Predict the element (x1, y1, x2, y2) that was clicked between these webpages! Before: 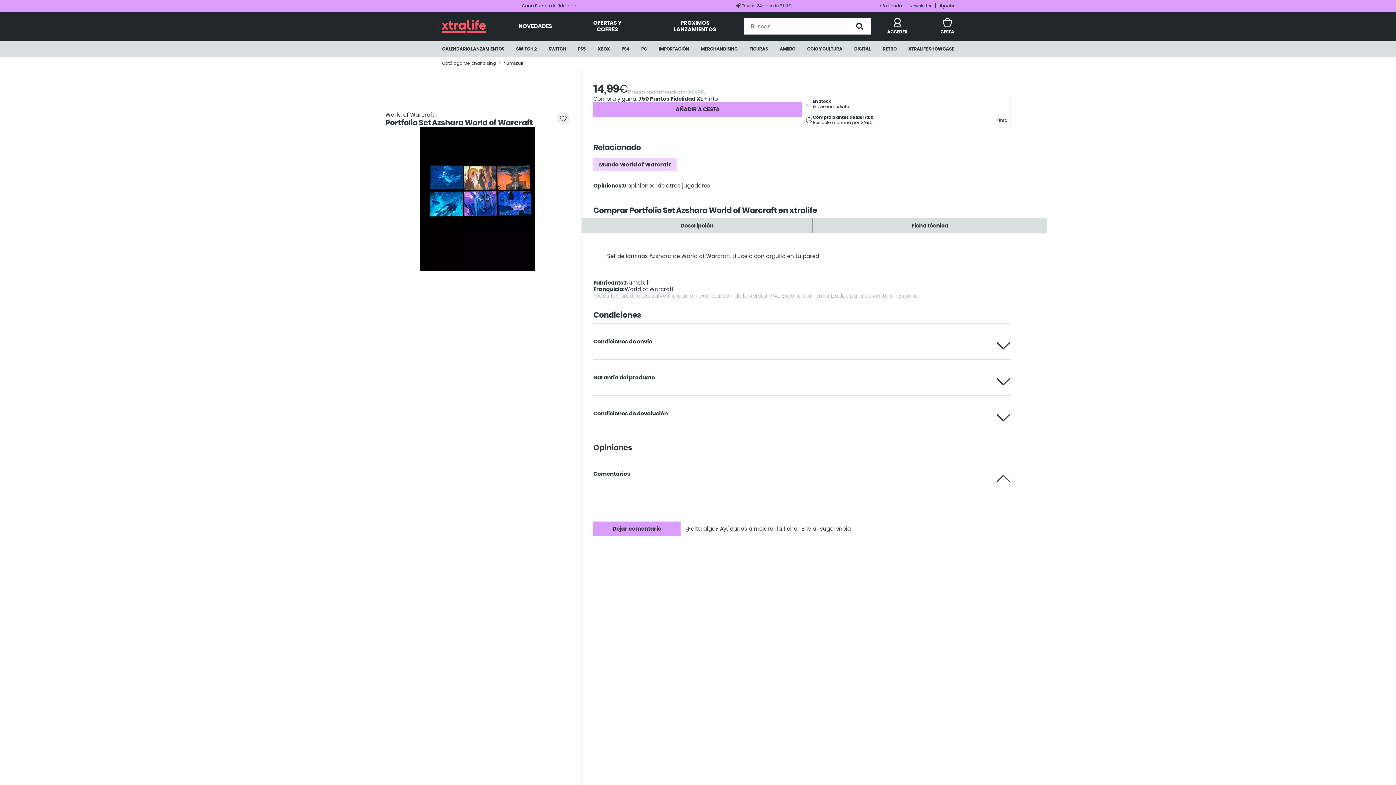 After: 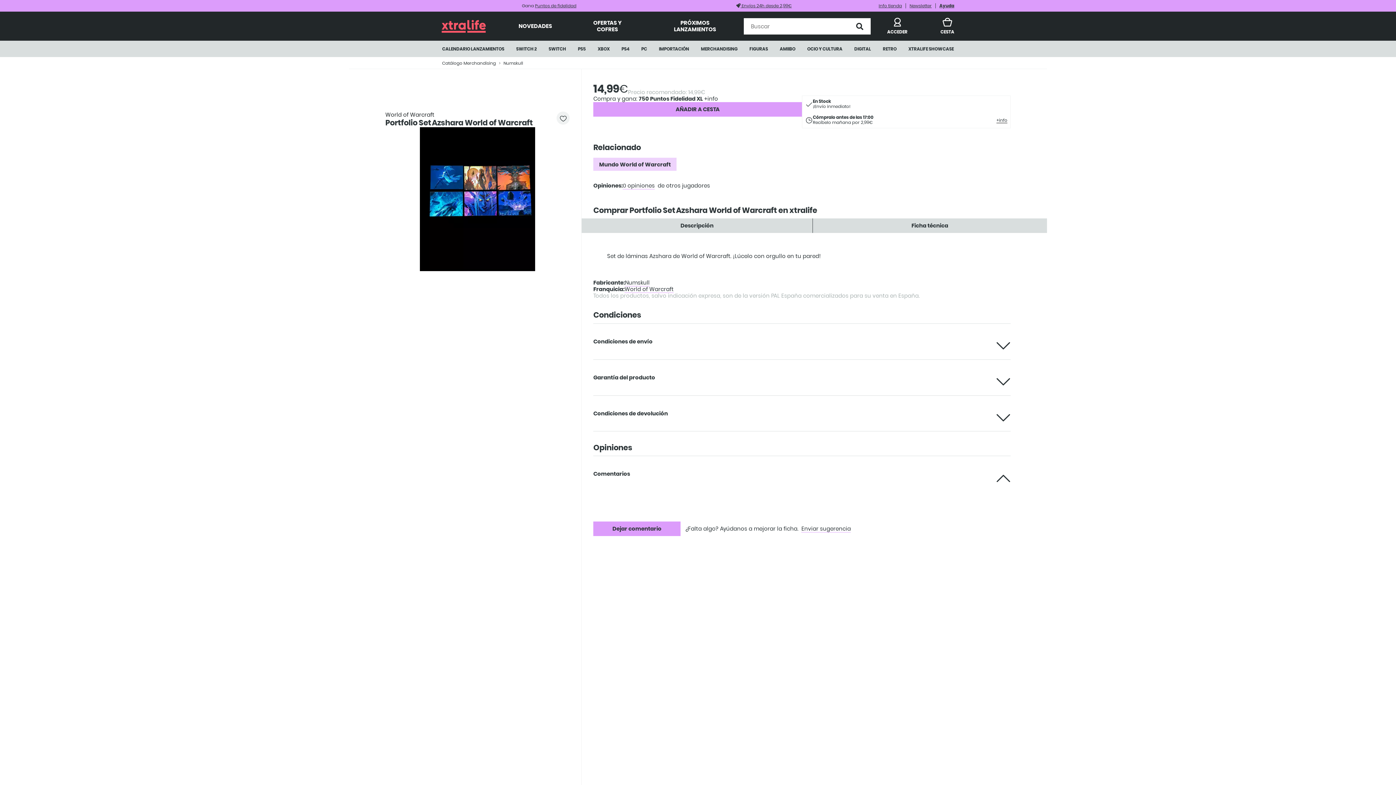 Action: label: Ayuda bbox: (939, 3, 954, 8)